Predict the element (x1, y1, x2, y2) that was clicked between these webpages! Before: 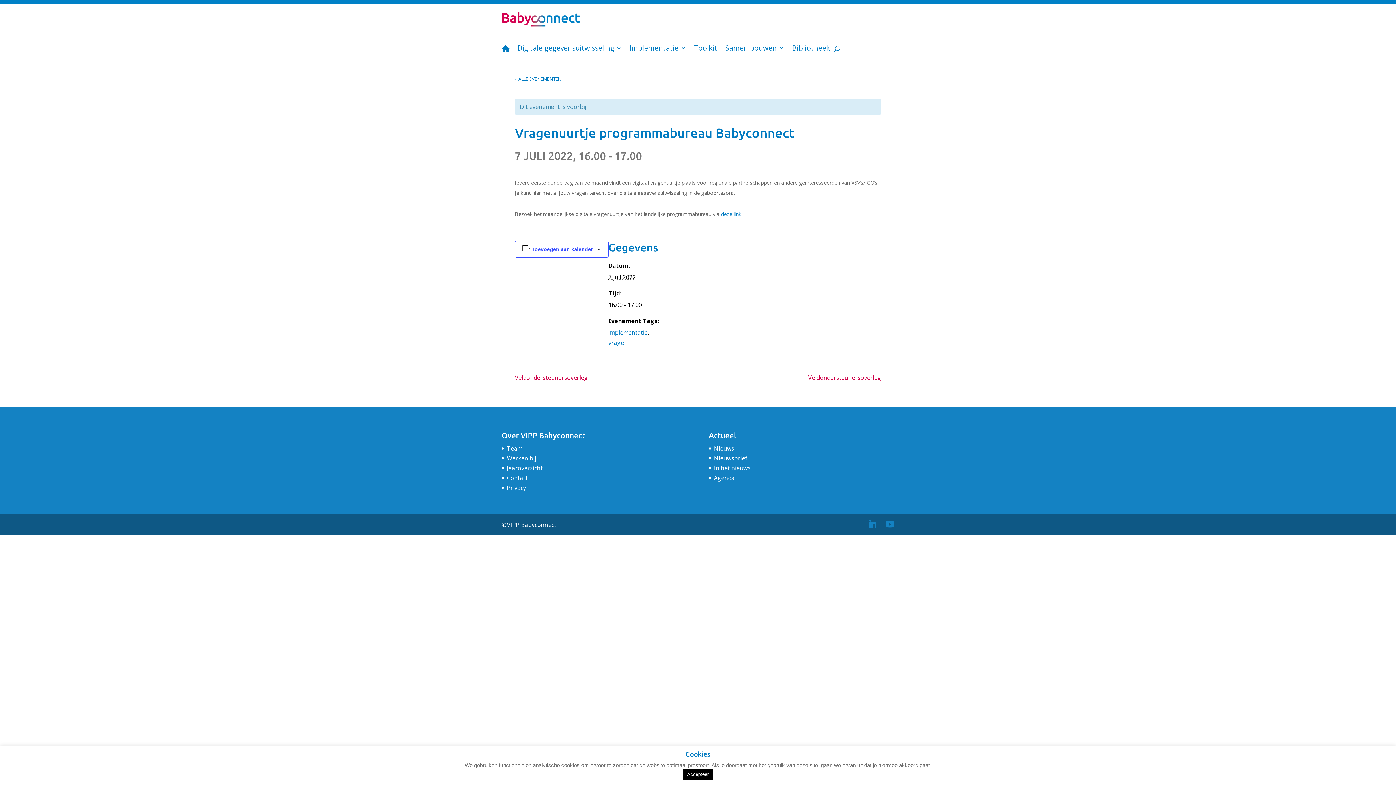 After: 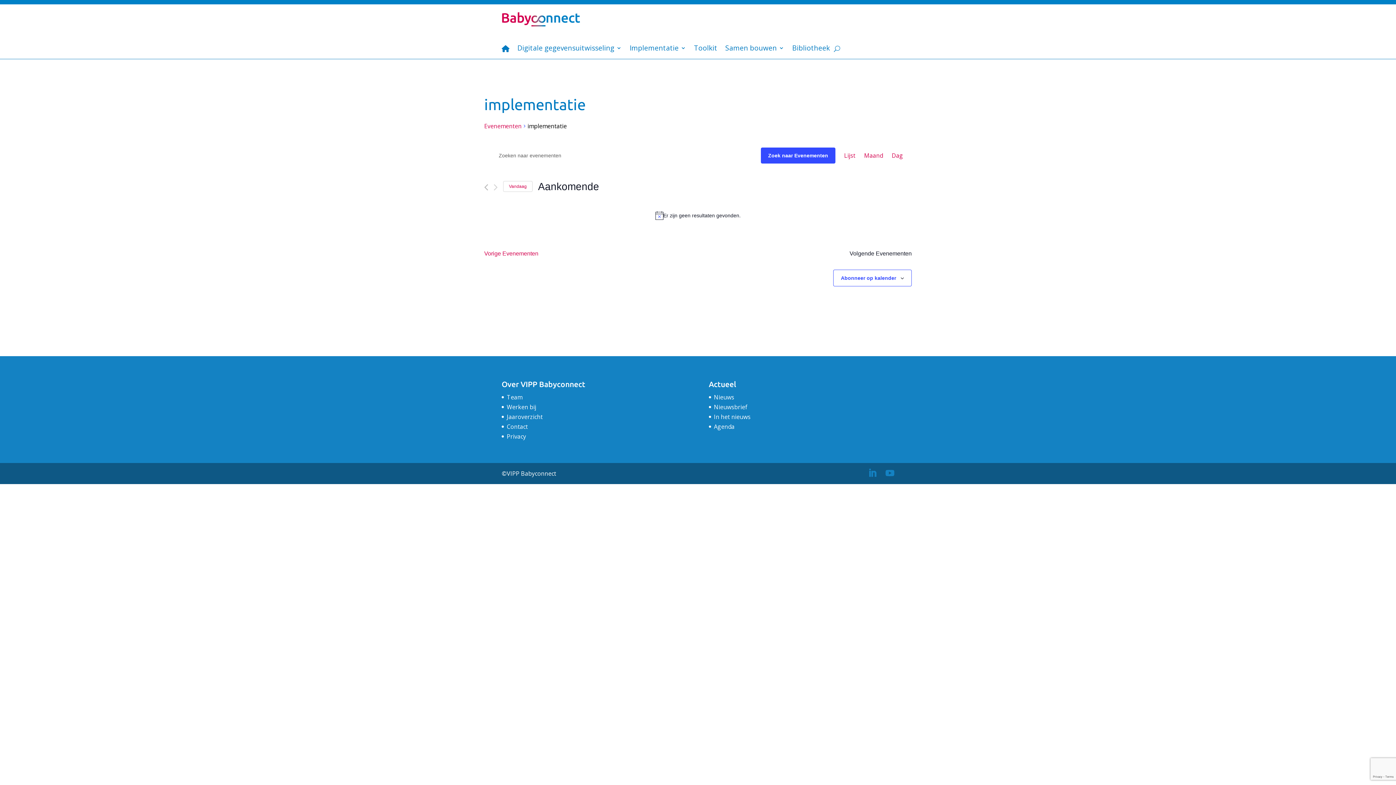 Action: label: implementatie bbox: (608, 328, 647, 336)